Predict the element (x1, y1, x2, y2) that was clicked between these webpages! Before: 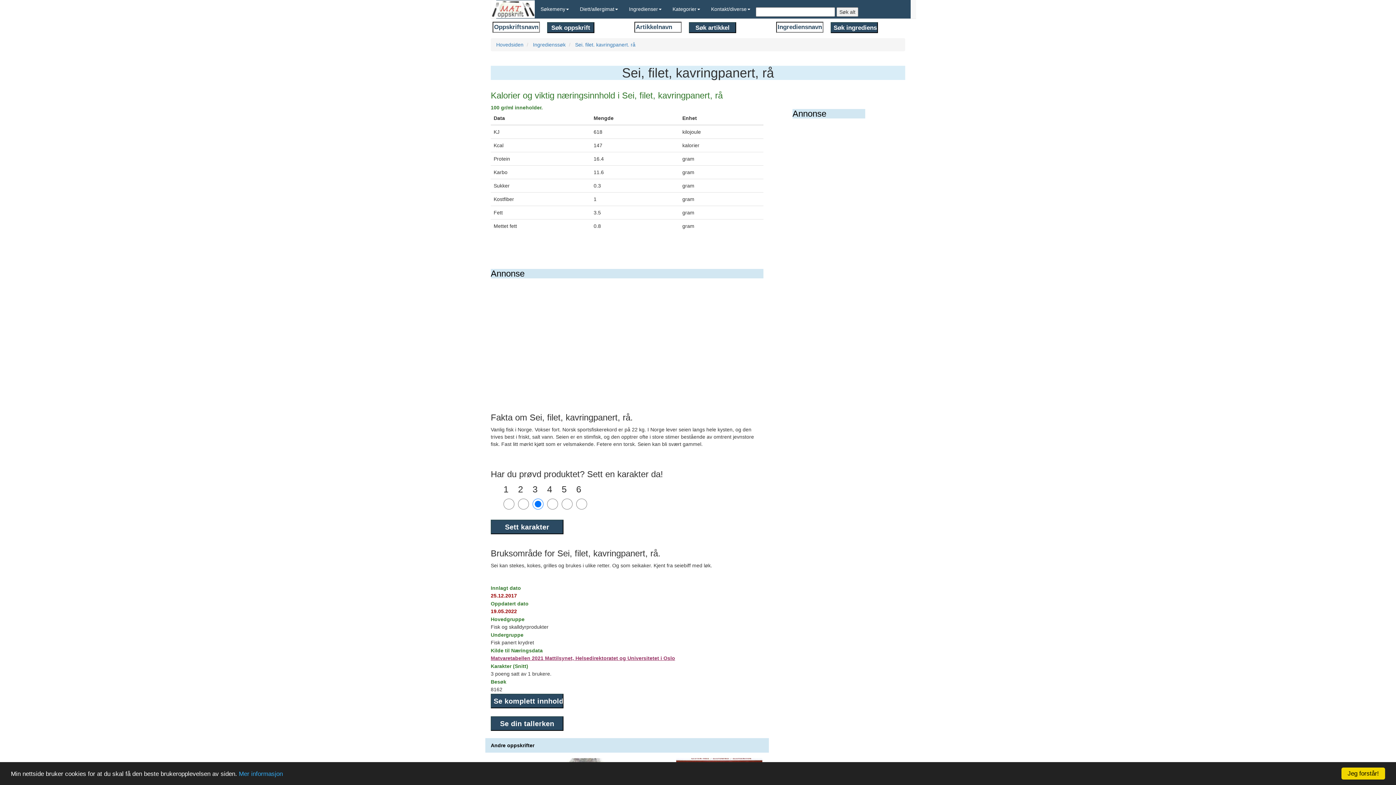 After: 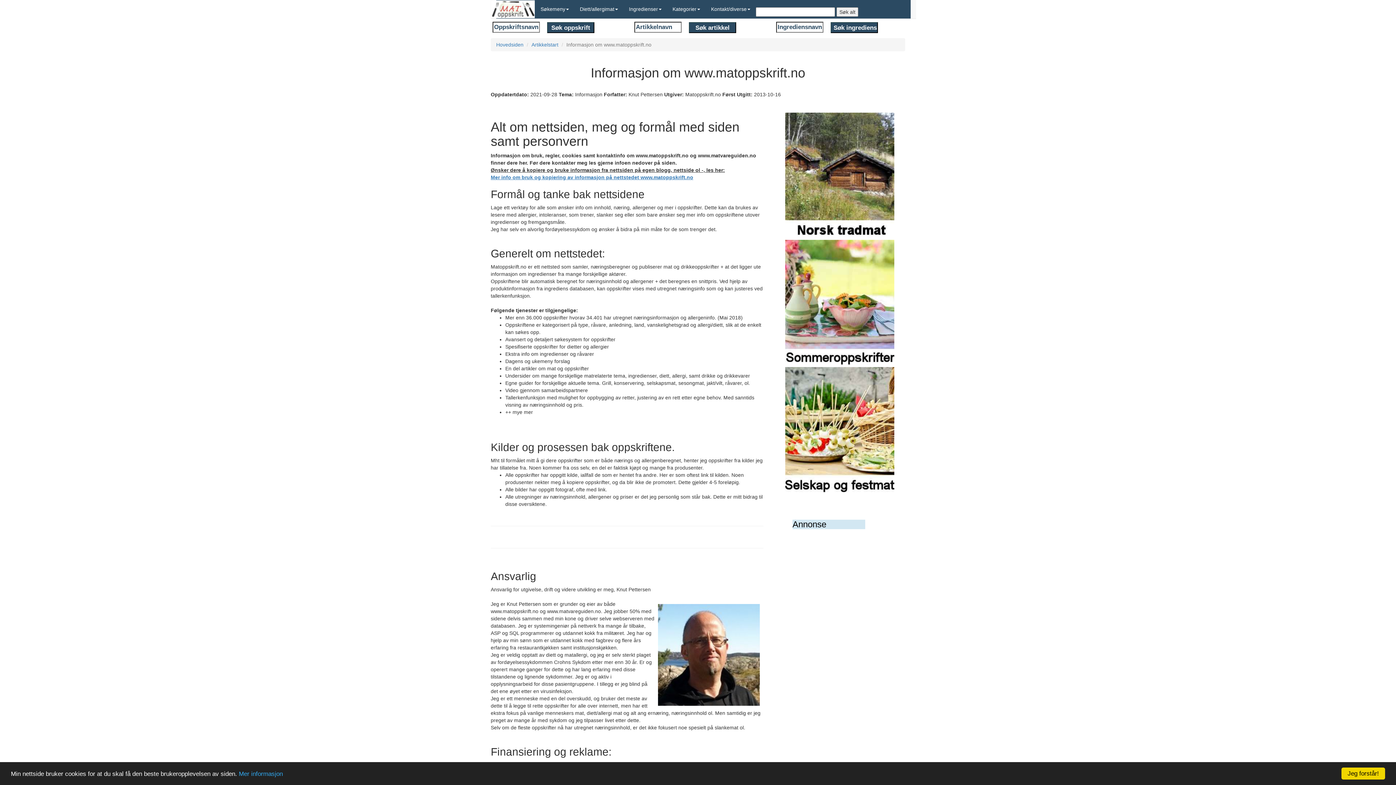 Action: label: Mer informasjon bbox: (238, 770, 282, 777)